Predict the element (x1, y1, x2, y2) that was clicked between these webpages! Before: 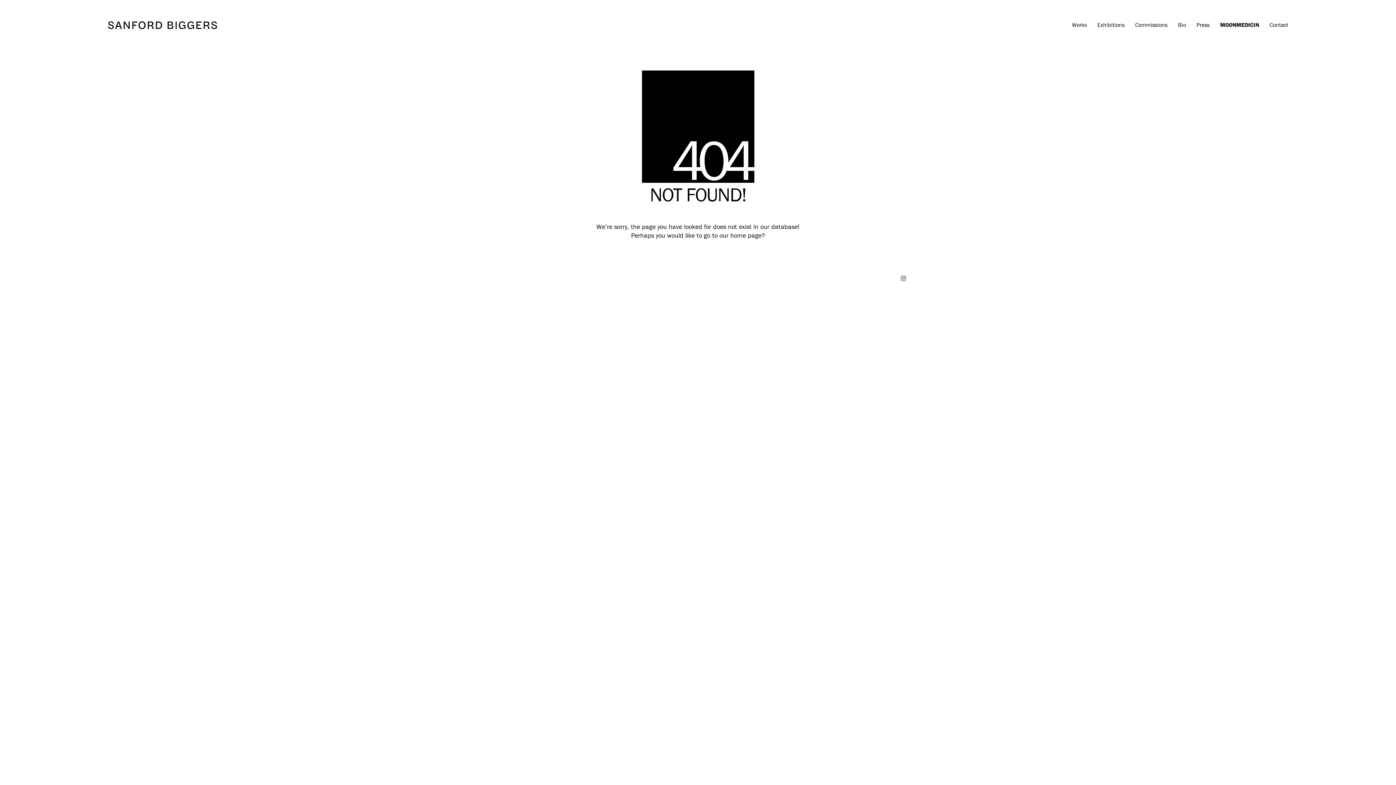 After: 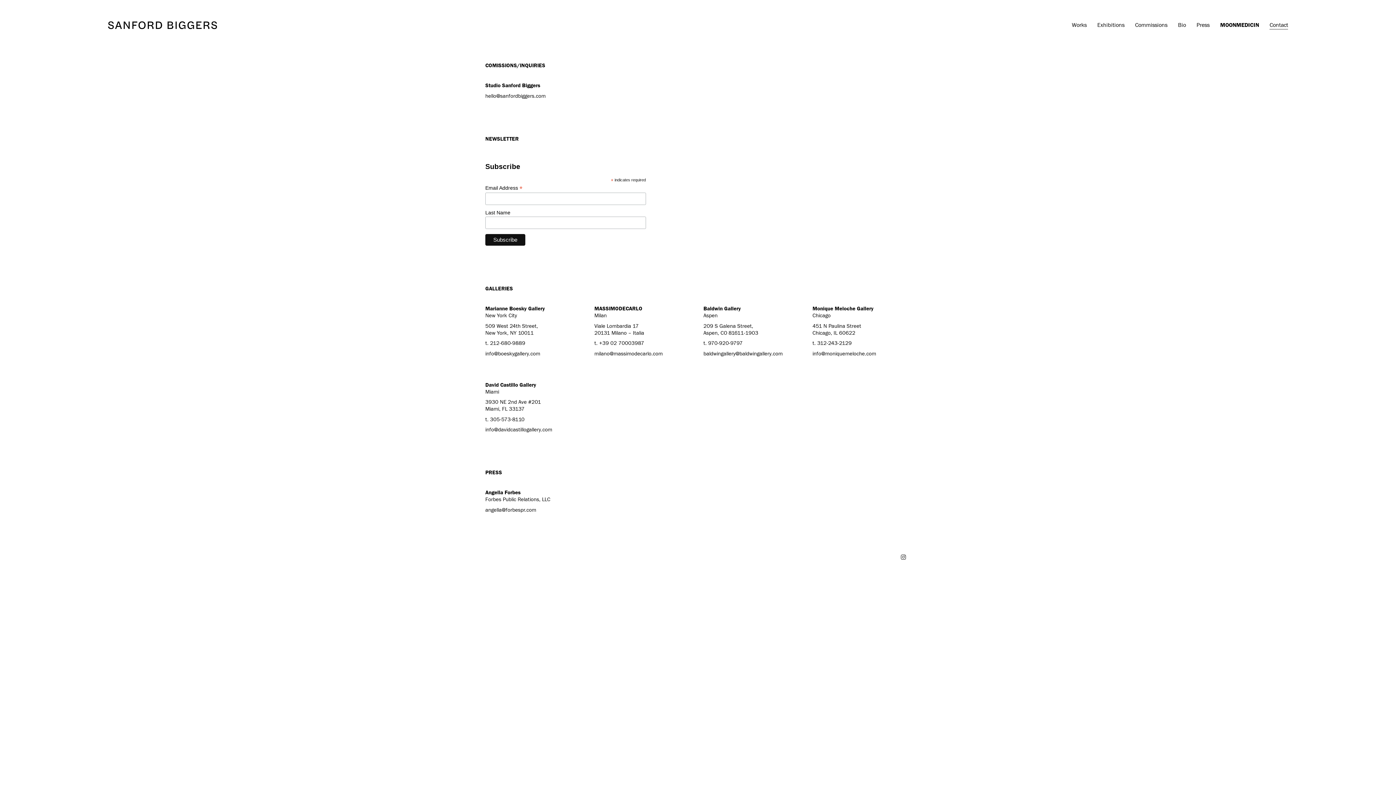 Action: bbox: (1269, 21, 1288, 29) label: Contact